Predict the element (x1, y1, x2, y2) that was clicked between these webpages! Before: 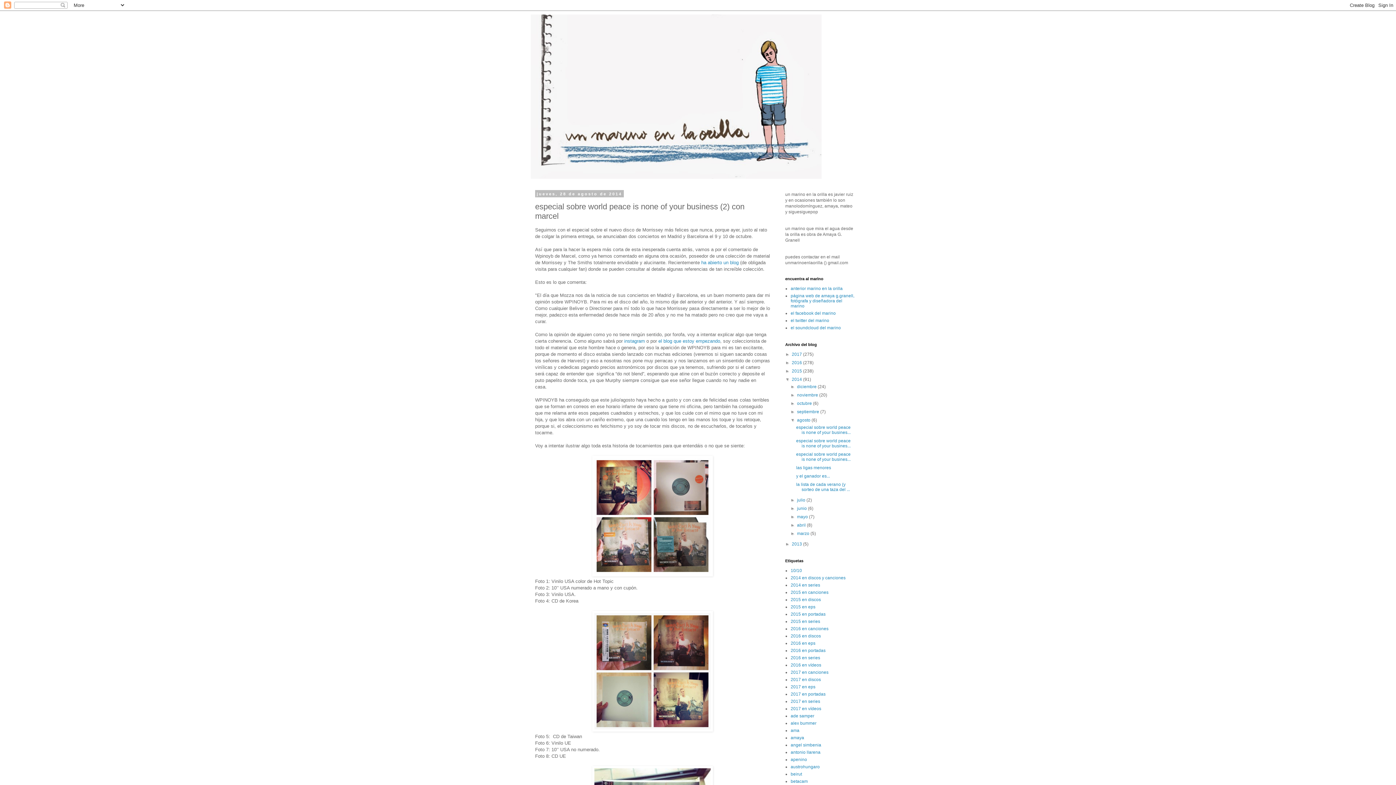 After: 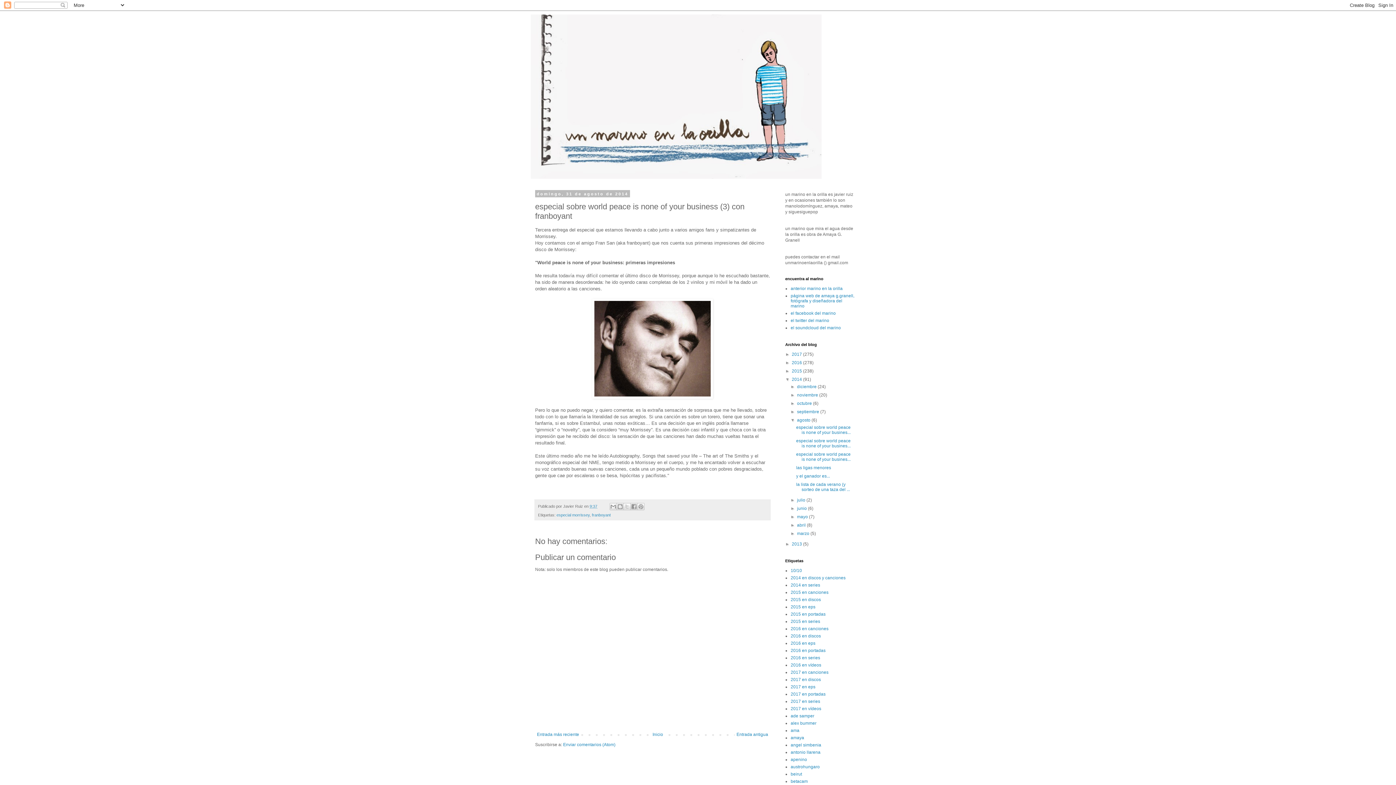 Action: bbox: (796, 425, 850, 435) label: especial sobre world peace is none of your busines...